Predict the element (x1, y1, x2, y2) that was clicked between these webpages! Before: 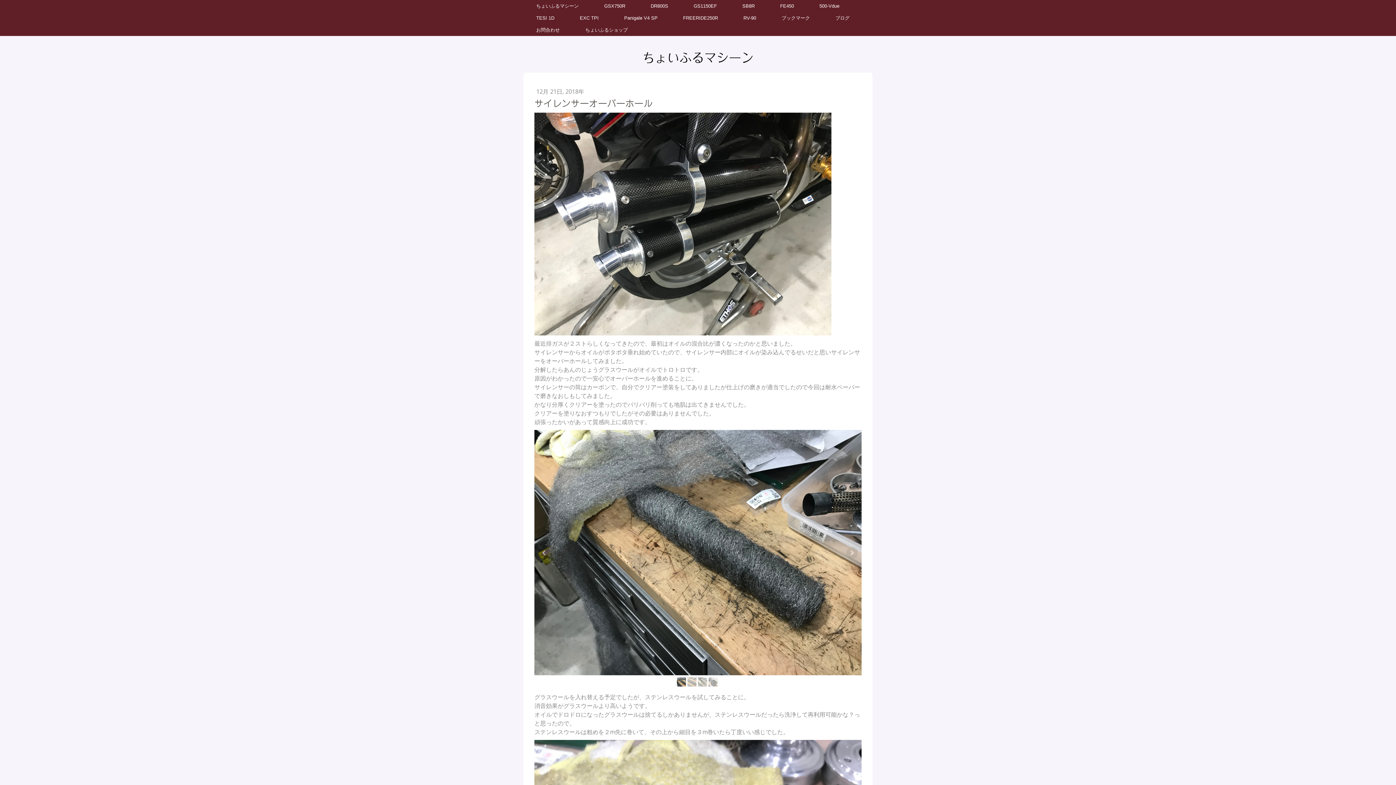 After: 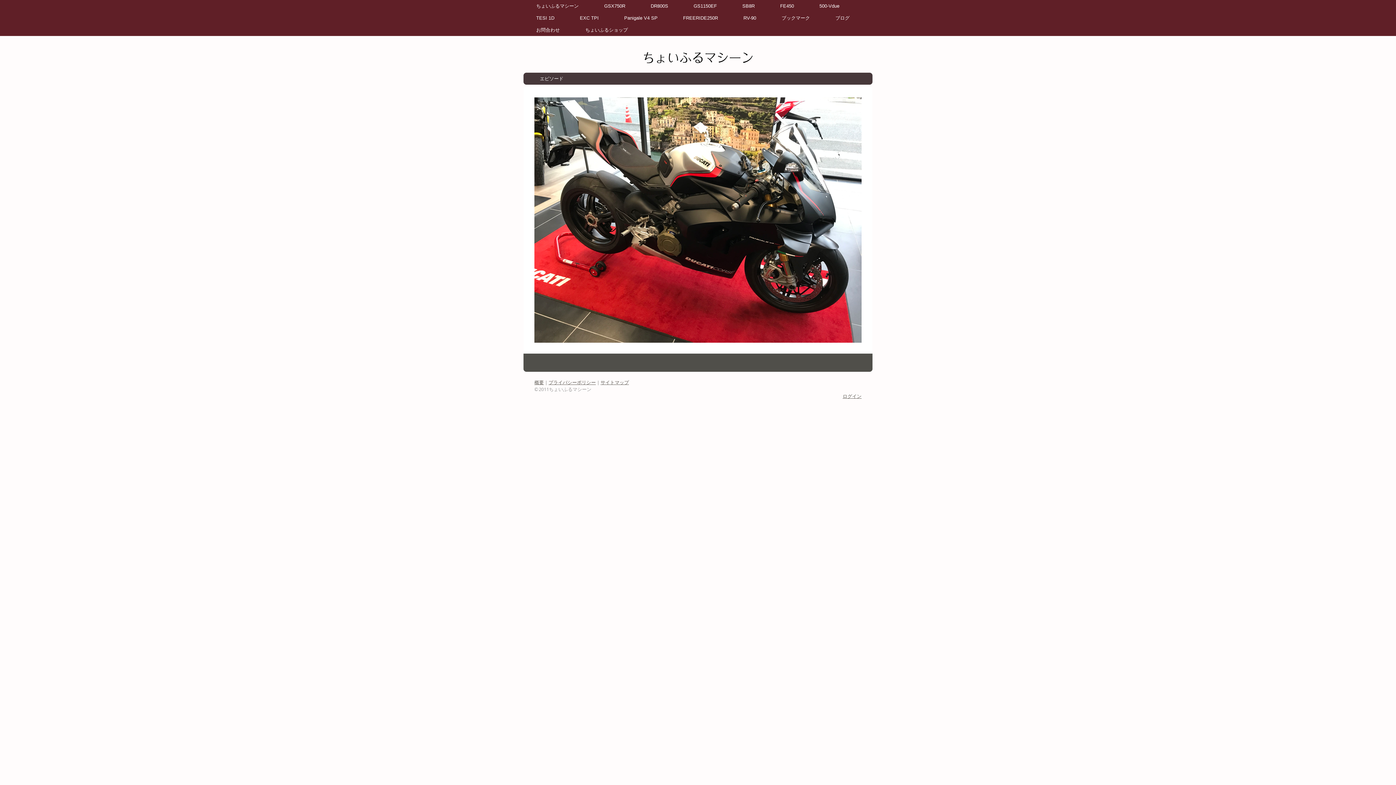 Action: bbox: (611, 12, 670, 24) label: Panigale V4 SP